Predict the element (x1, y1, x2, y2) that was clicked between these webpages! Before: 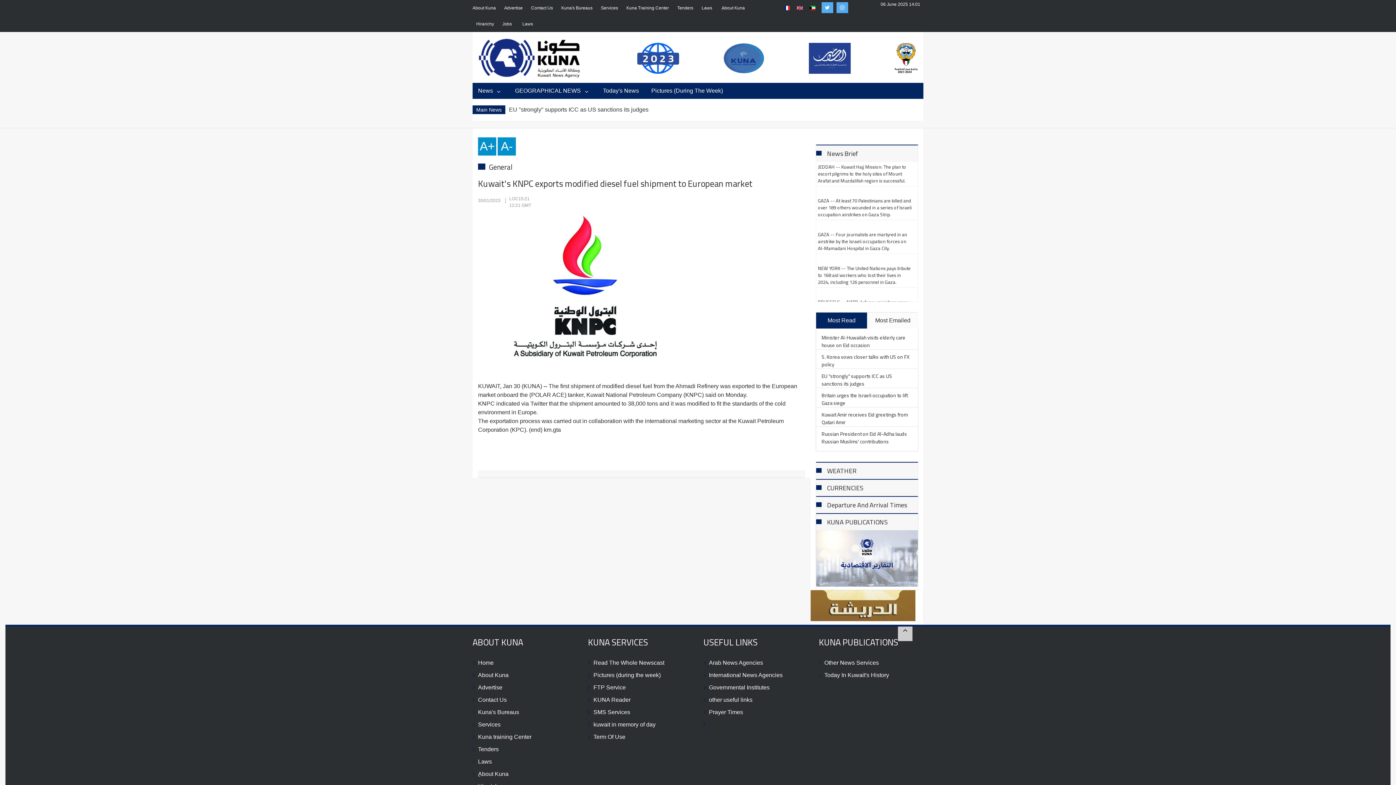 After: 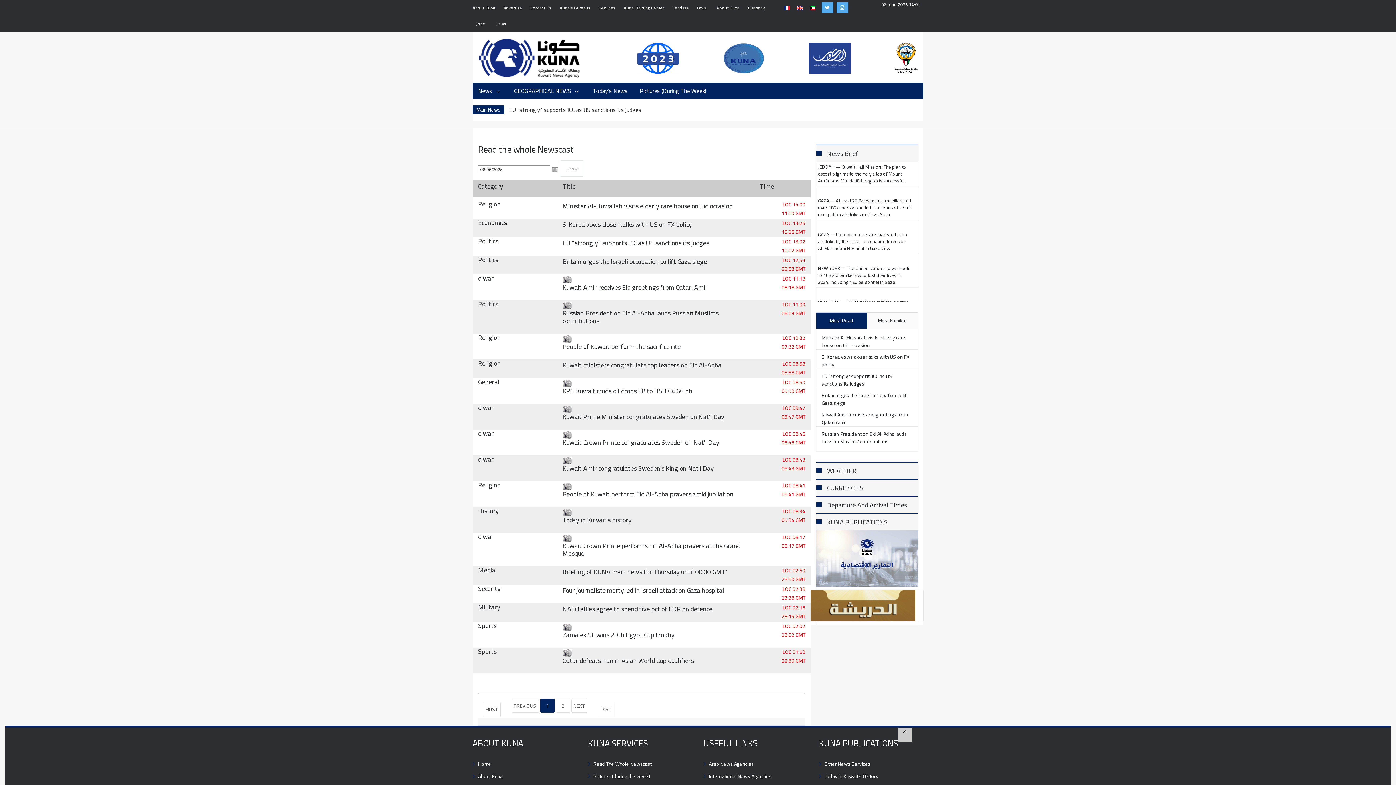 Action: label: Read The Whole Newscast bbox: (593, 658, 692, 667)